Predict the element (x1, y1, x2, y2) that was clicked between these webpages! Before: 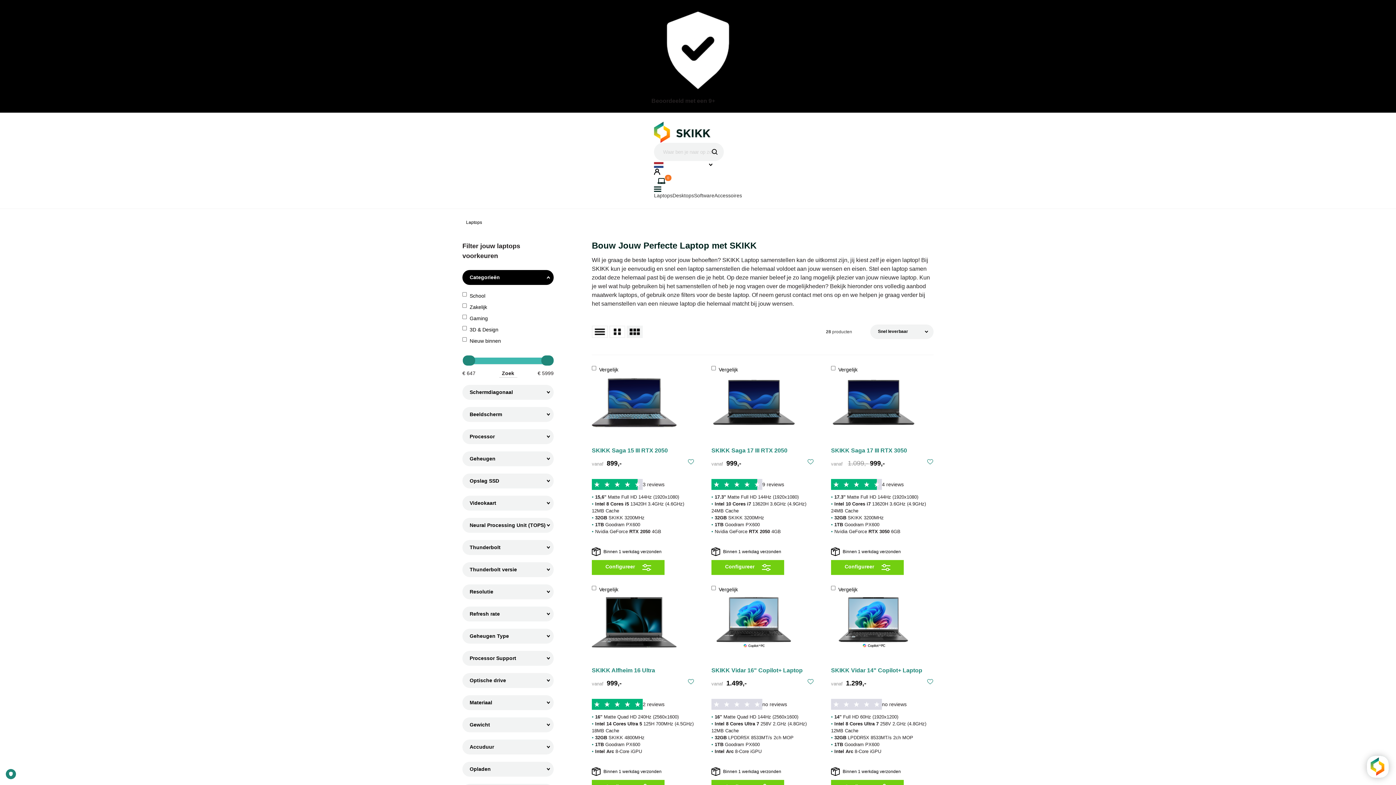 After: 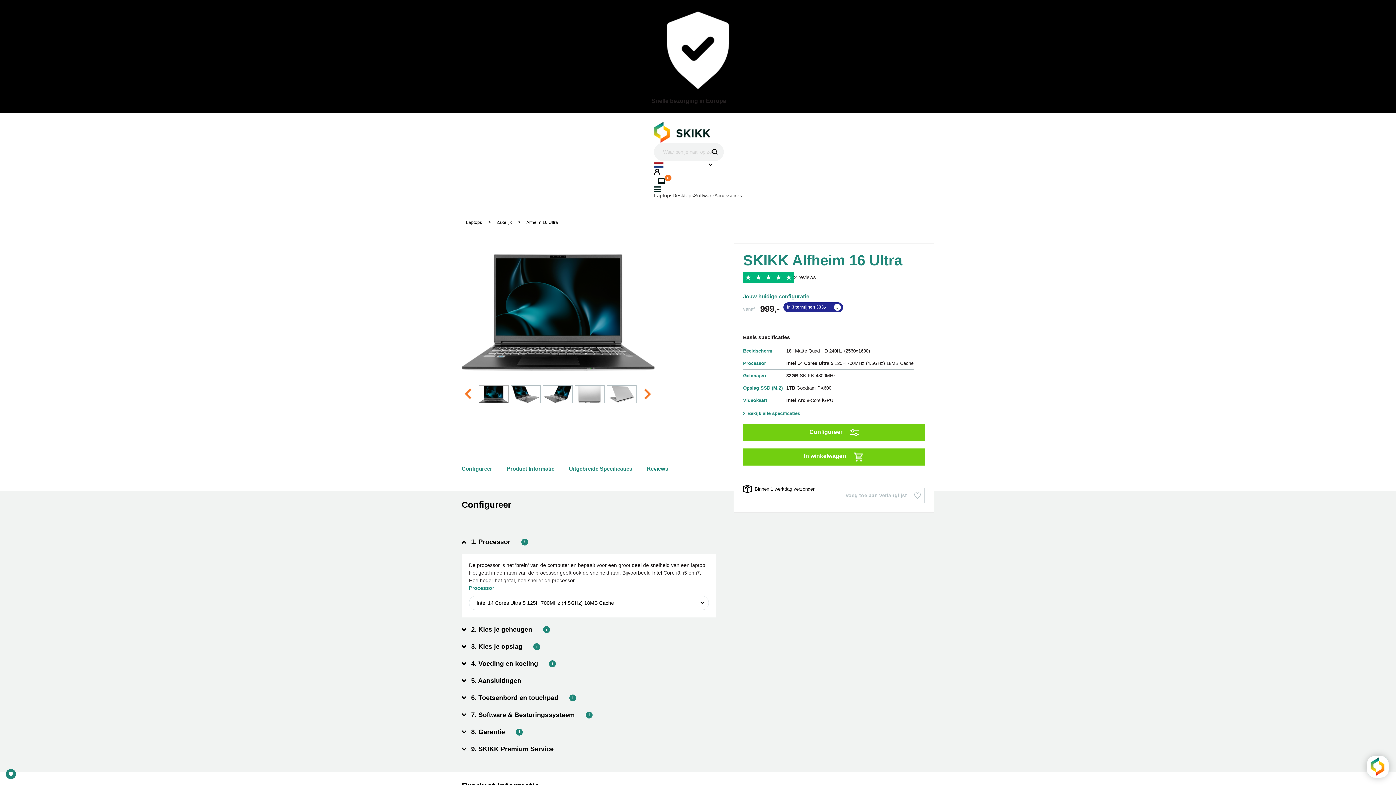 Action: bbox: (592, 662, 655, 678) label: SKIKK Alfheim 16 Ultra